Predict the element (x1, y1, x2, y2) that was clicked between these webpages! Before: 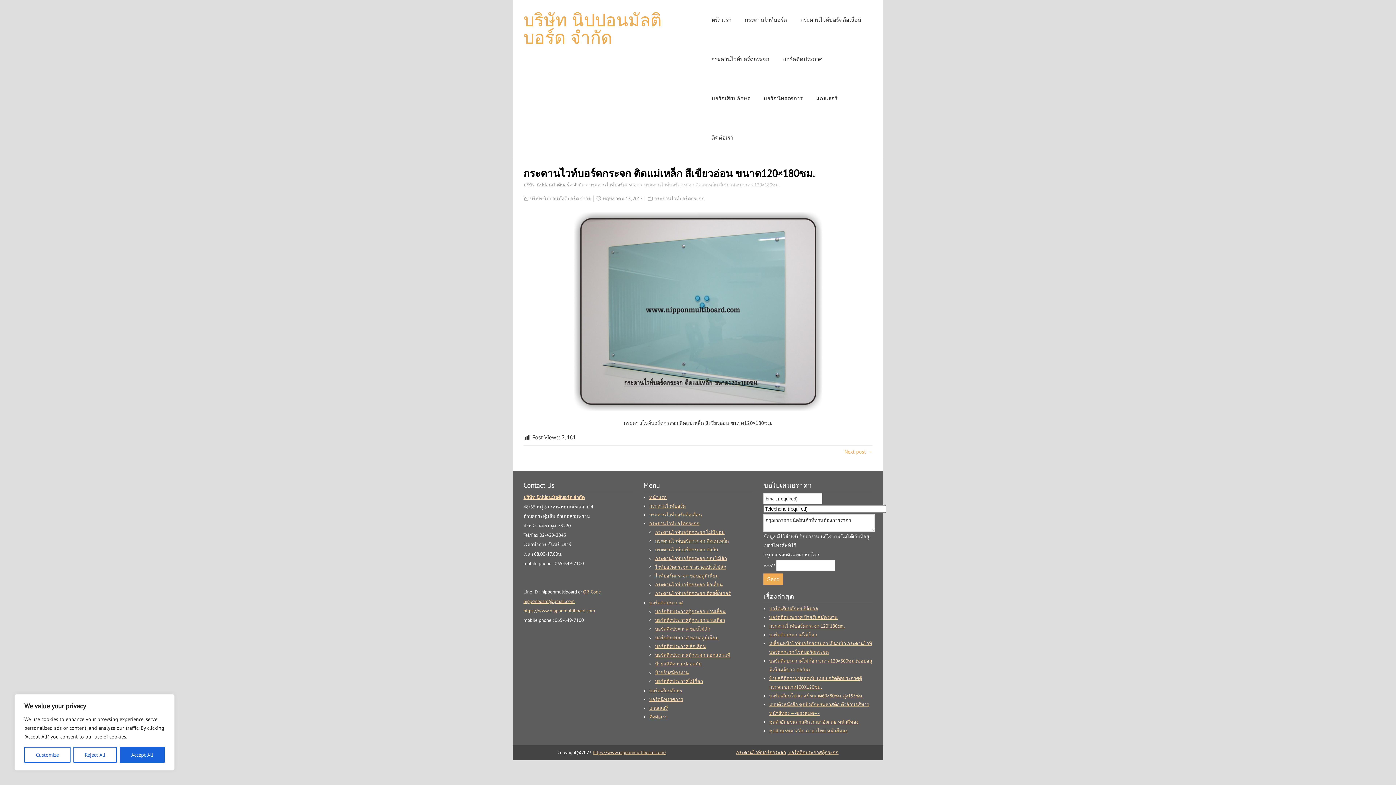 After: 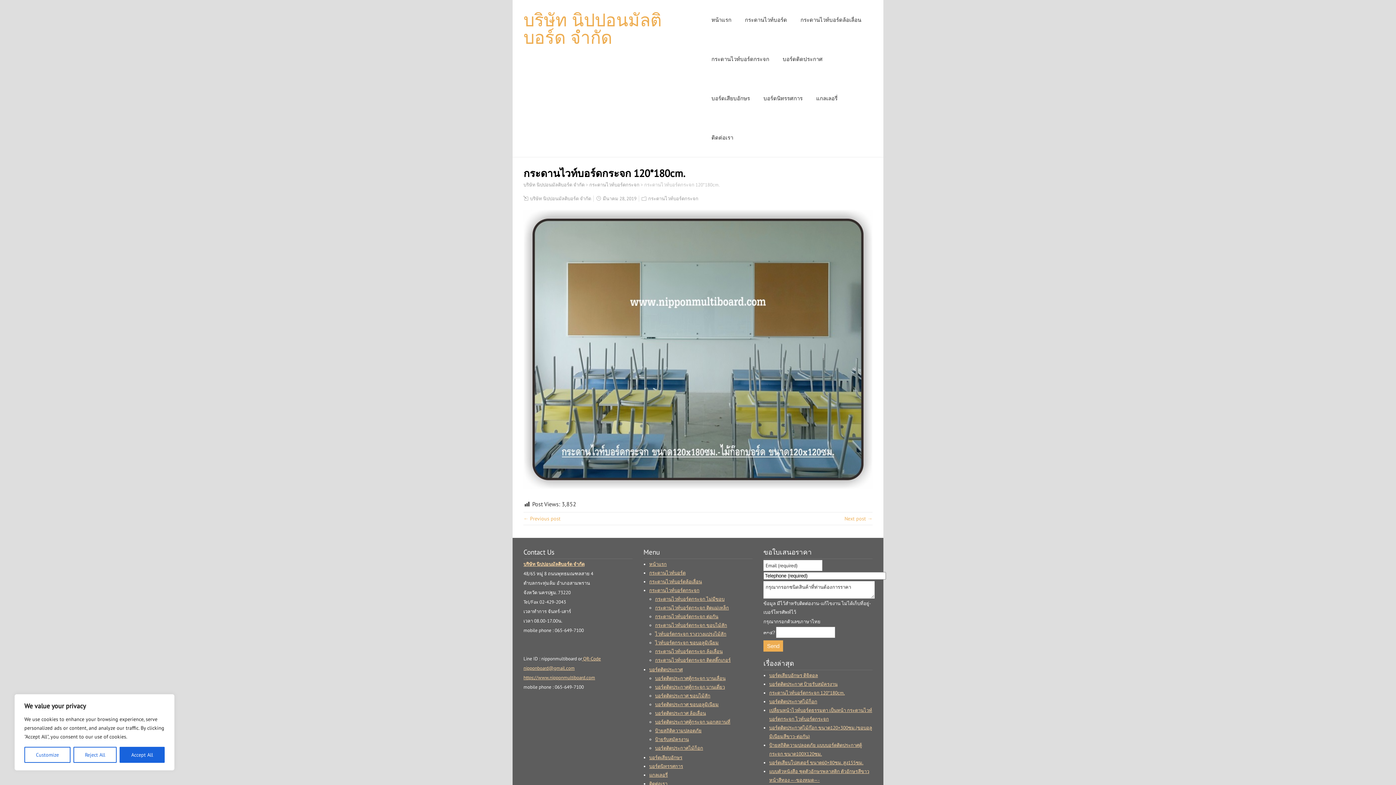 Action: bbox: (769, 623, 845, 629) label: กระดานไวท์บอร์ดกระจก 120*180cm.